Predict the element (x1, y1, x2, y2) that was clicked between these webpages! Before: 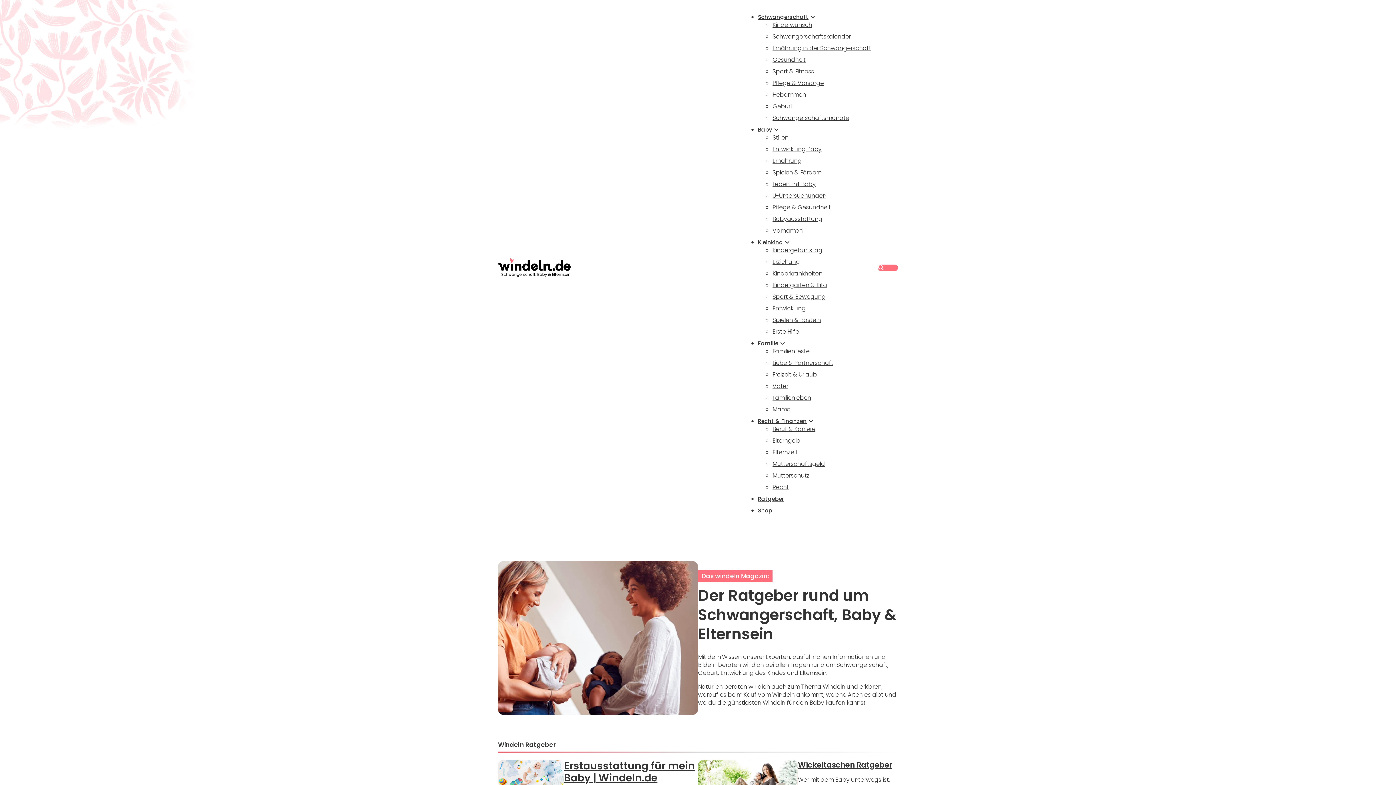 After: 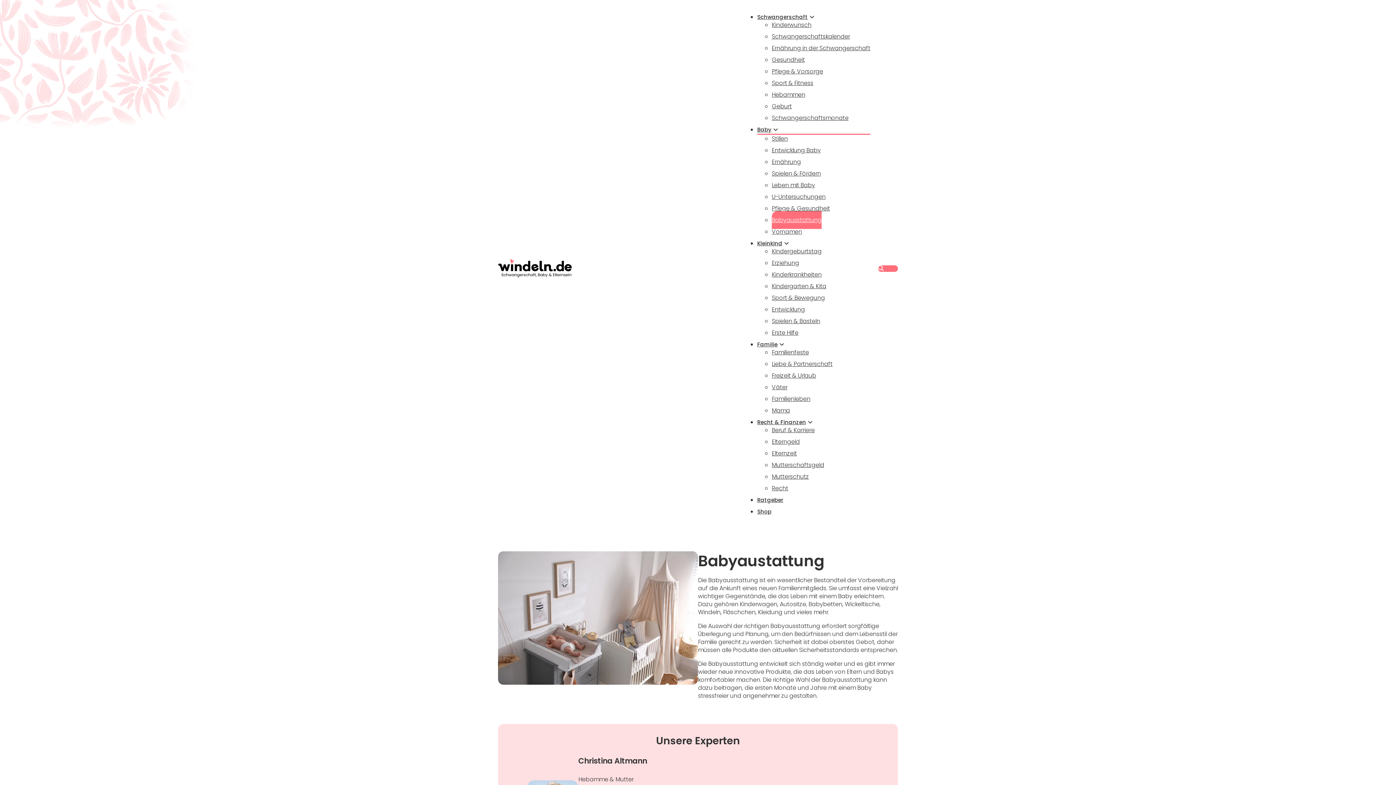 Action: bbox: (772, 210, 822, 226) label: Babyausstattung